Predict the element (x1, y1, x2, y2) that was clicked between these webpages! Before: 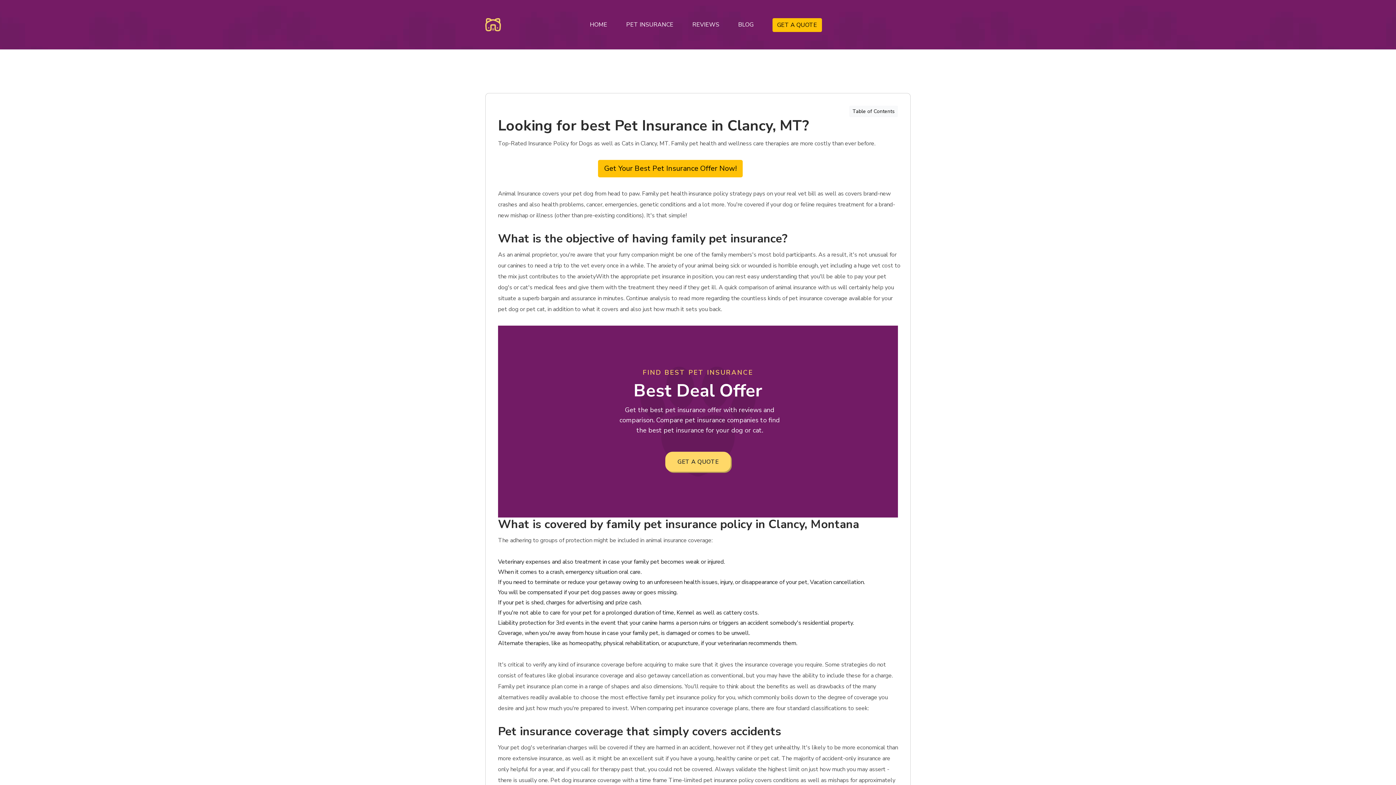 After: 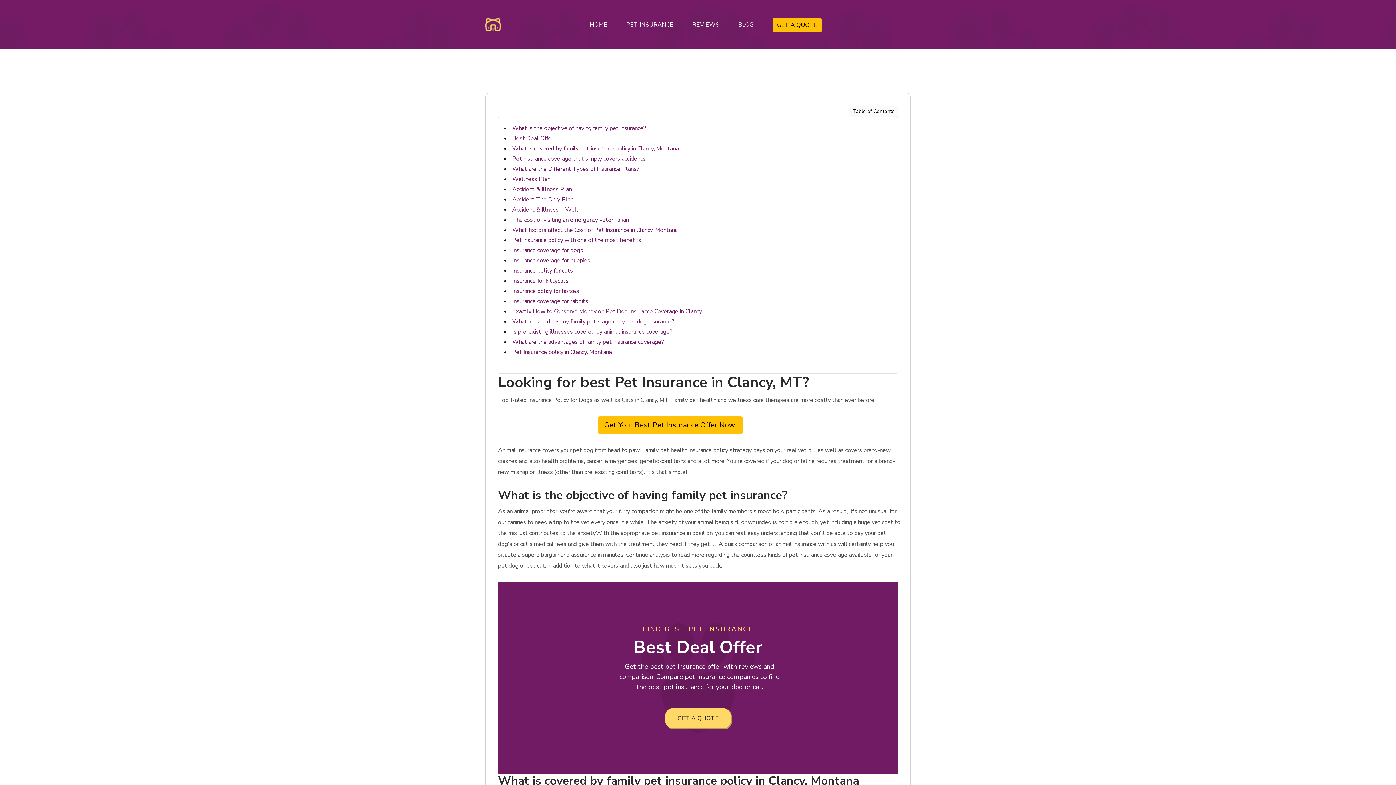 Action: bbox: (849, 105, 898, 117) label: Table of Contents